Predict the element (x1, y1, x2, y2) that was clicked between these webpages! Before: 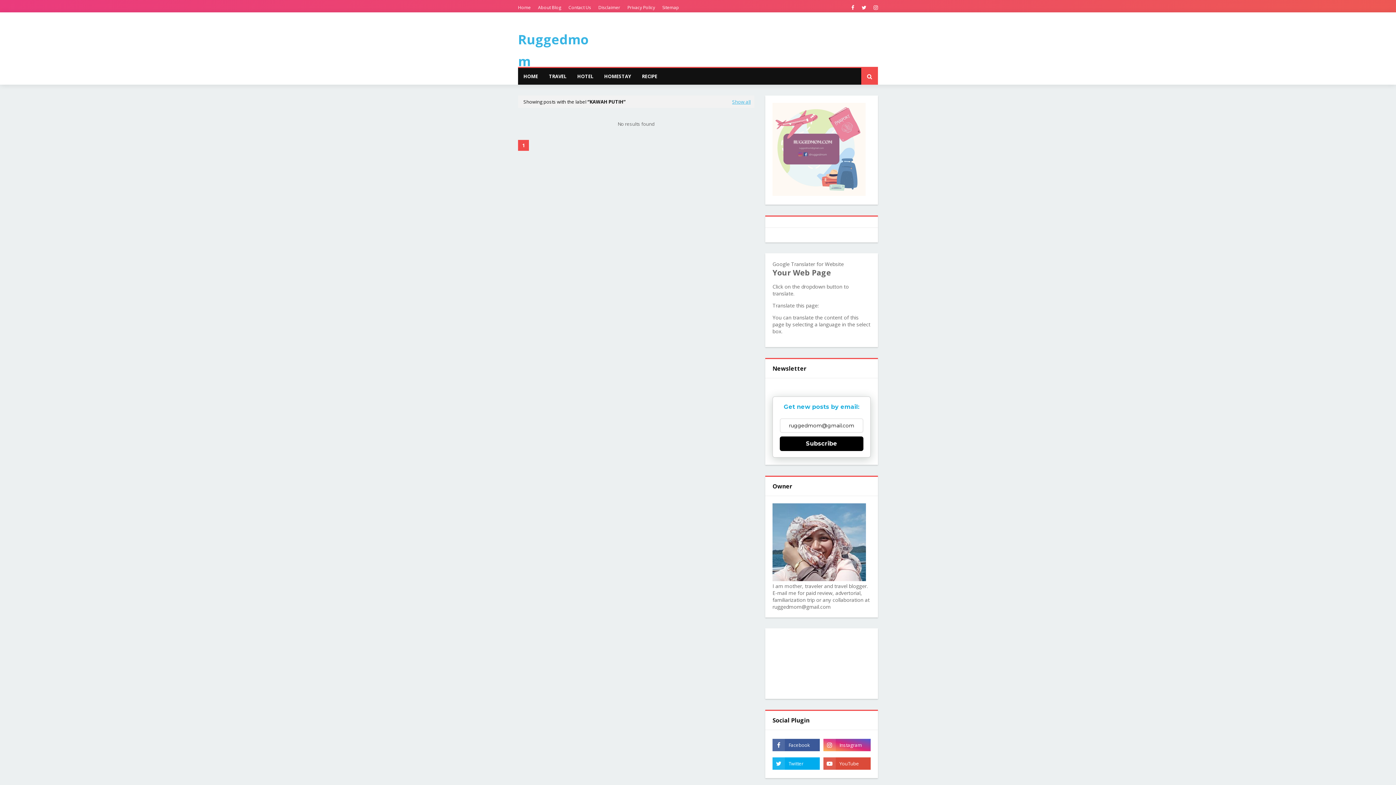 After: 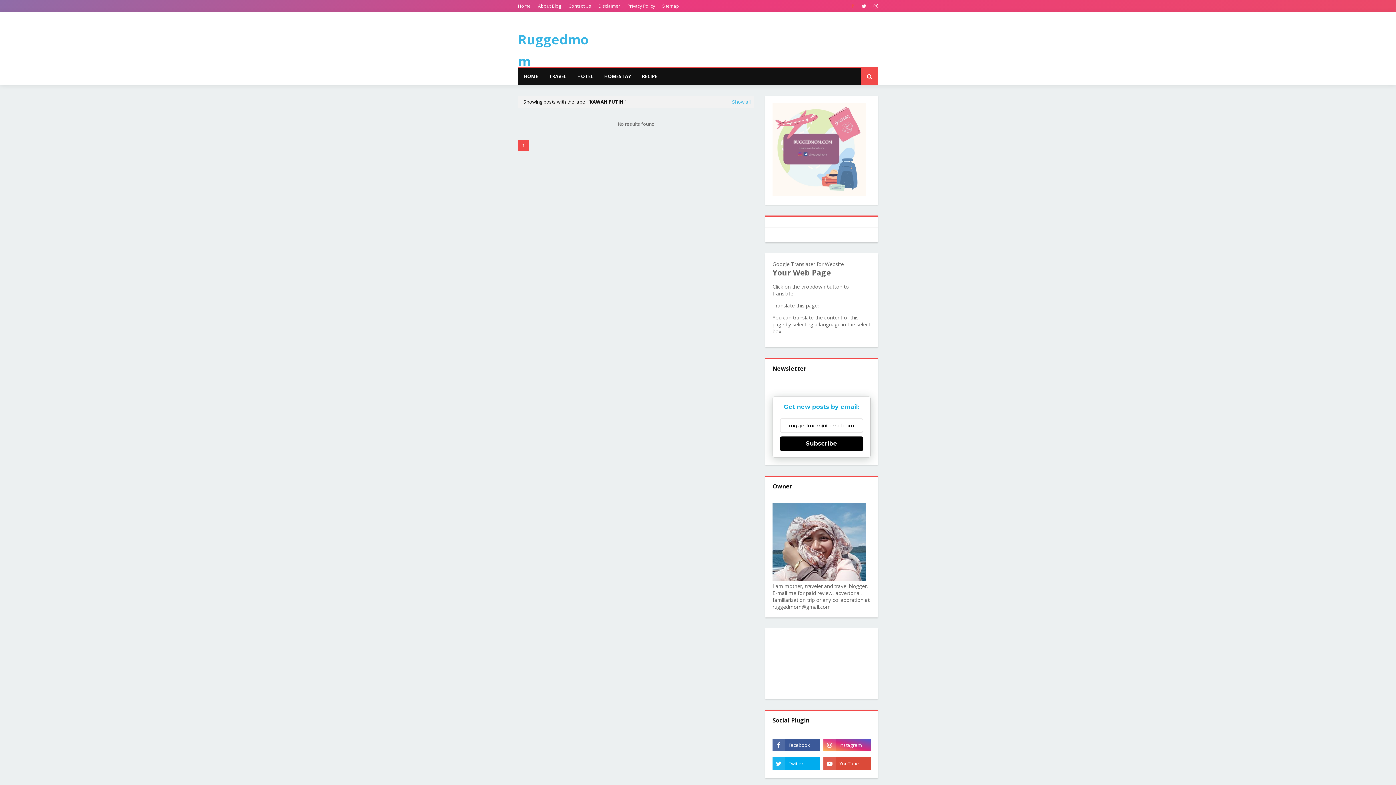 Action: bbox: (849, 1, 856, 13)